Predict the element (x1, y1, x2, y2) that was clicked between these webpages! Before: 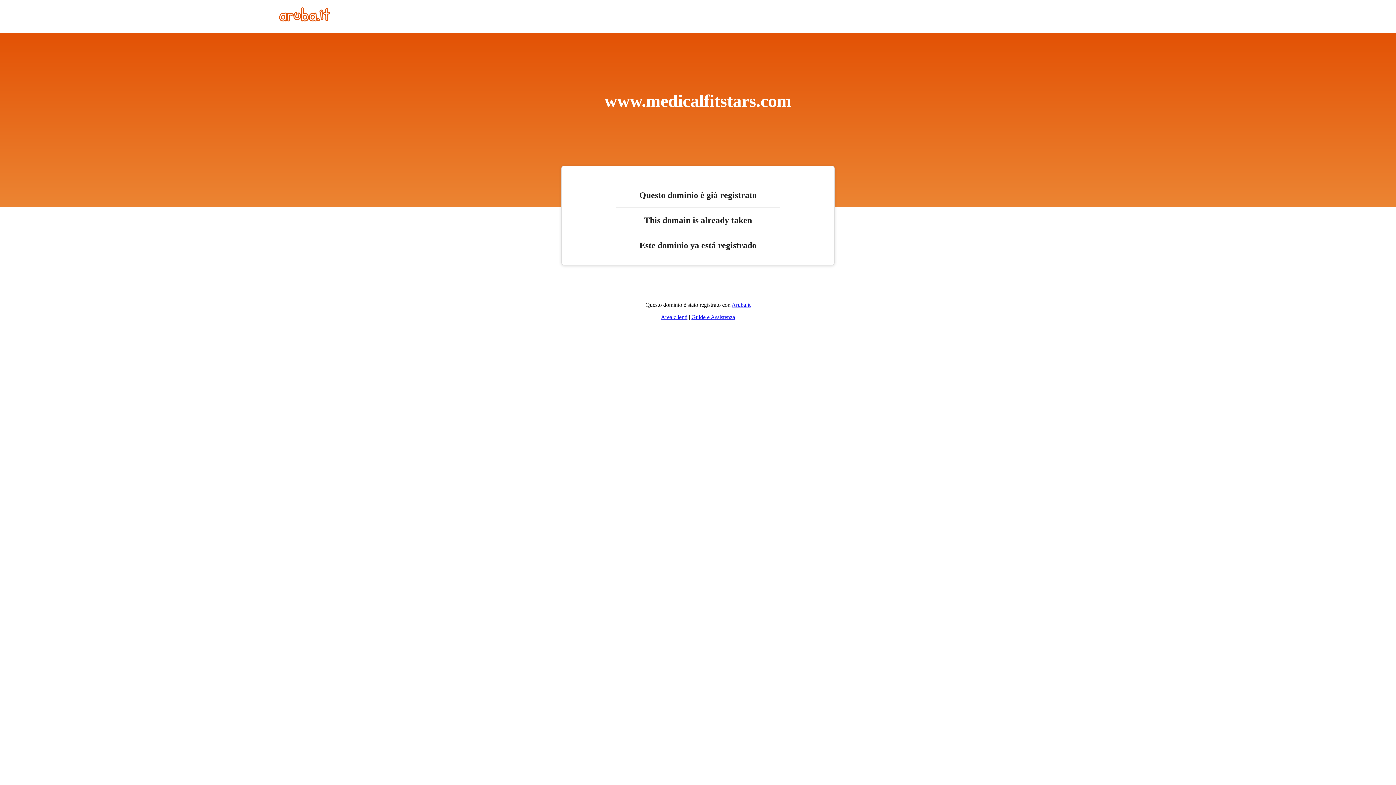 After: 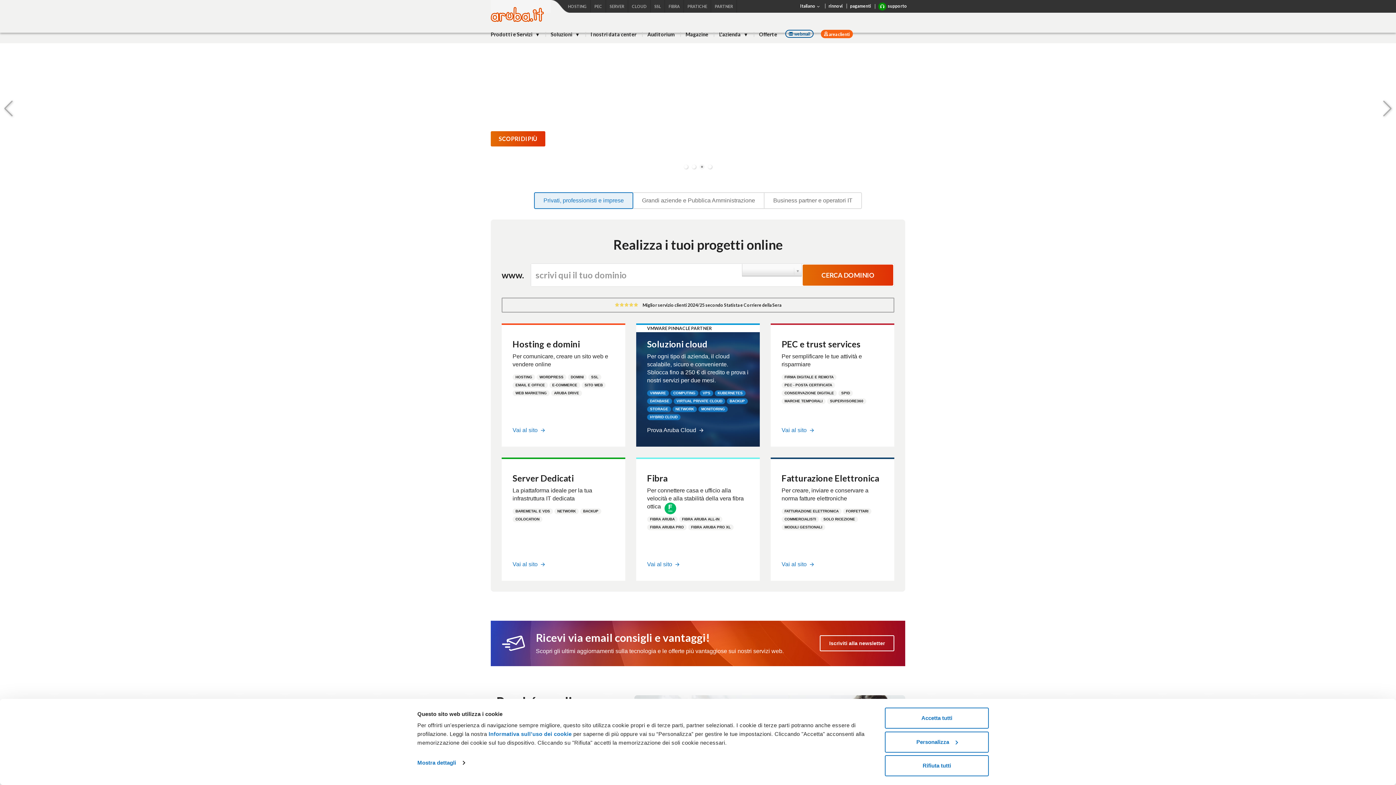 Action: bbox: (279, 16, 330, 22)